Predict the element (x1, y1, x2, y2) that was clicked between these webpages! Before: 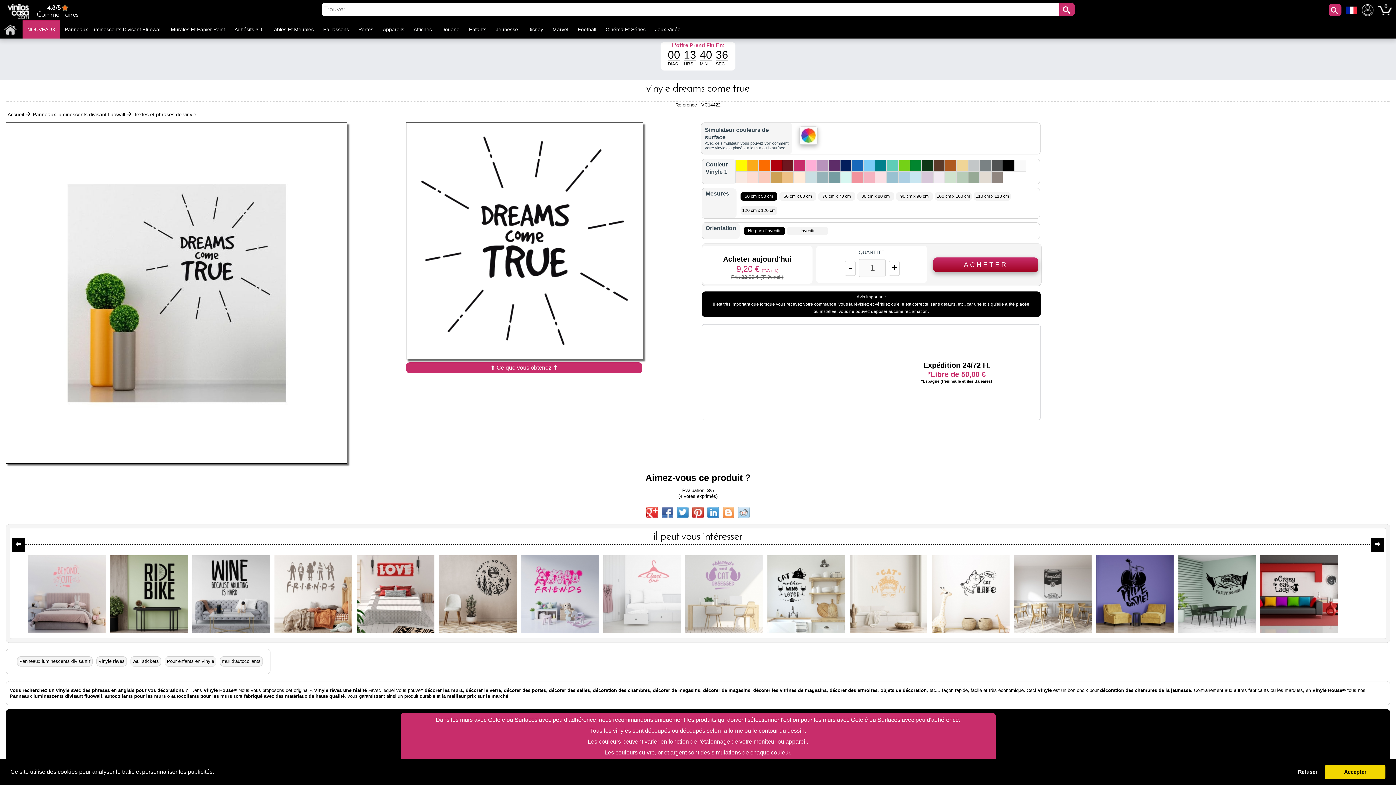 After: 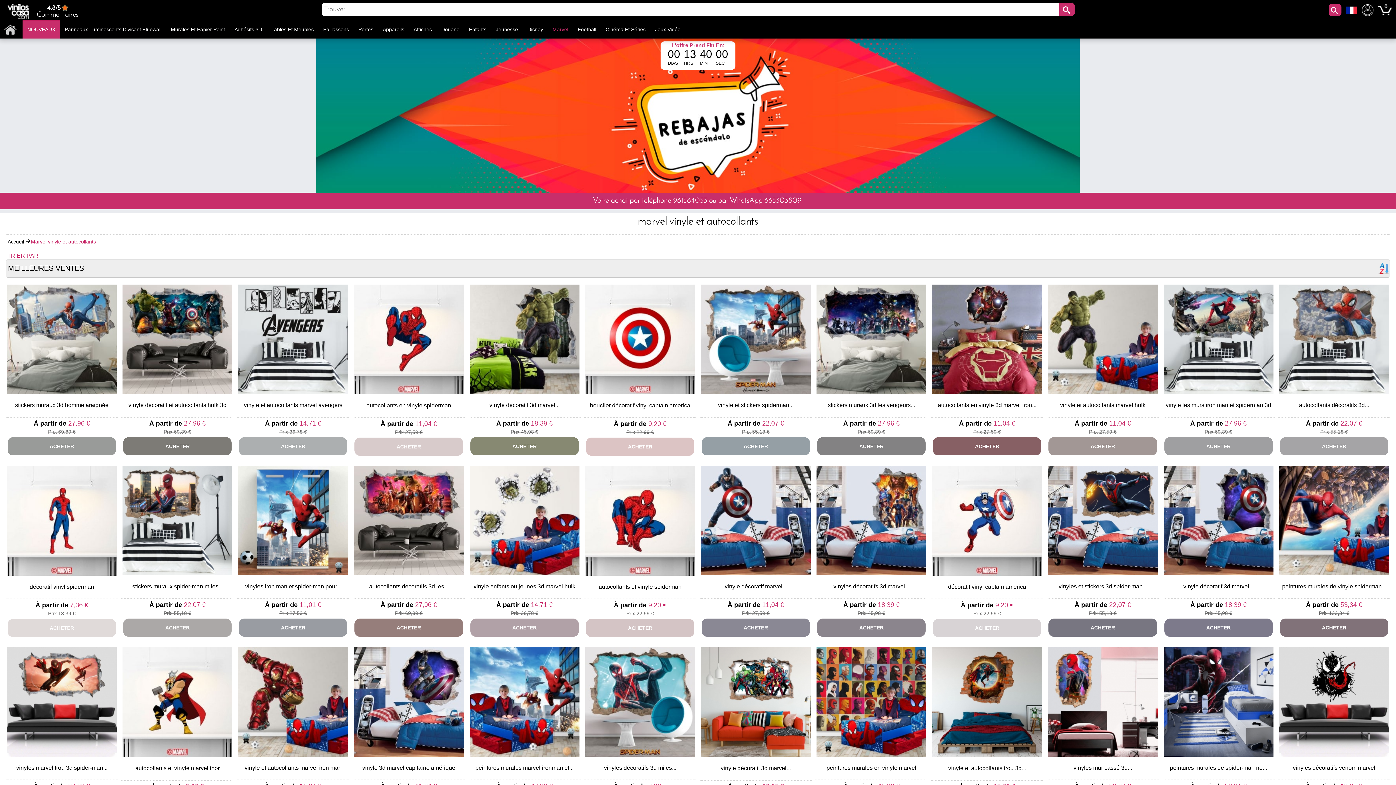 Action: label: Marvel bbox: (548, 20, 573, 38)